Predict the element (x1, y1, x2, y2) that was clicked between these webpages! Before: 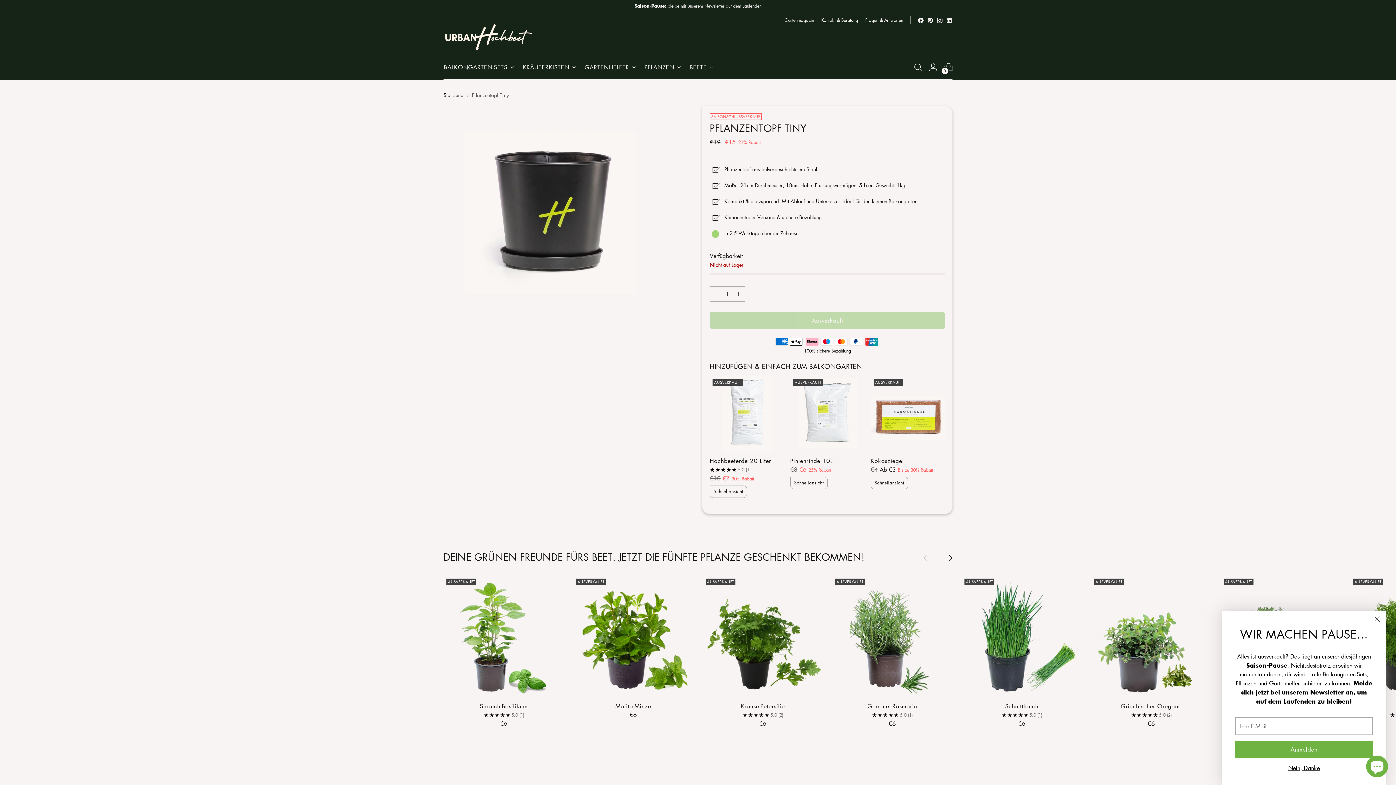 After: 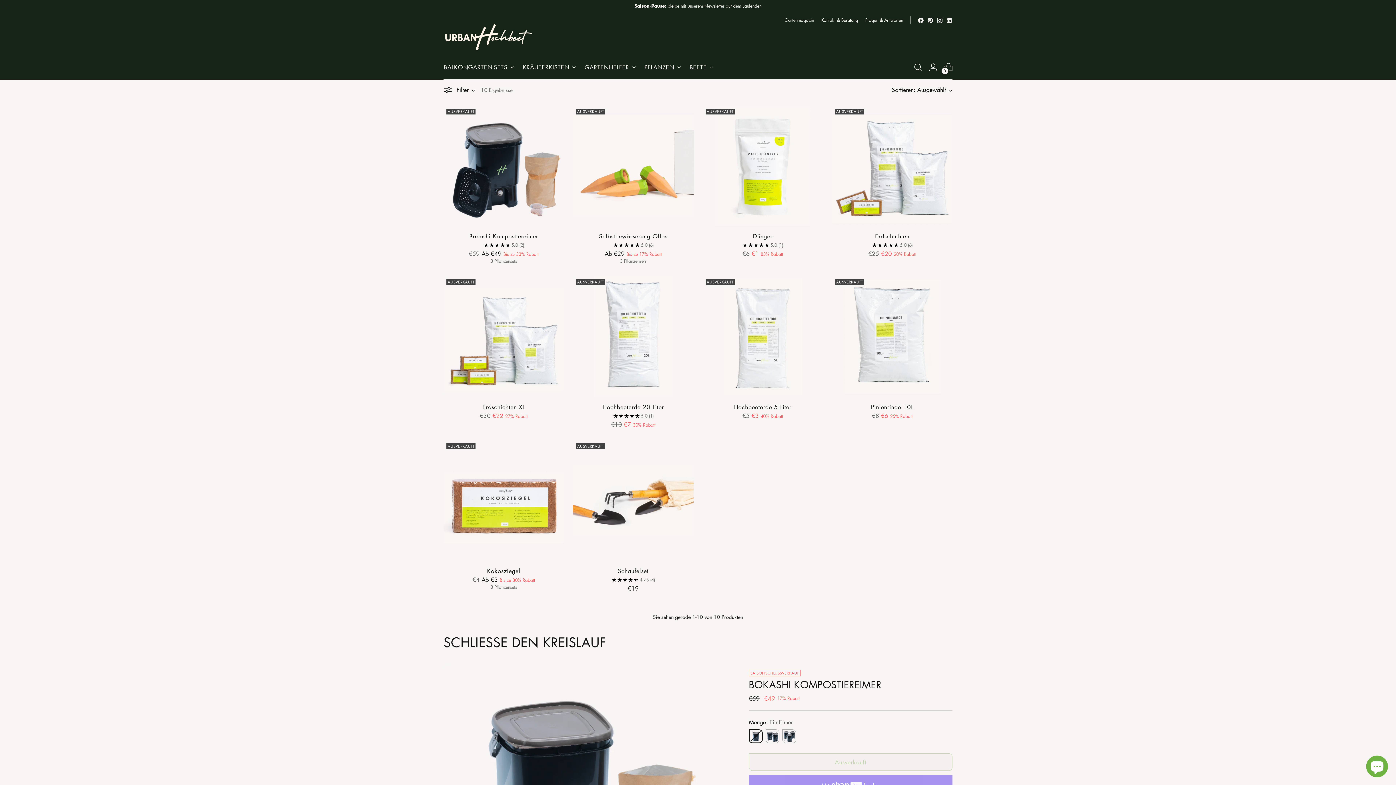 Action: bbox: (584, 59, 635, 75) label: GARTENHELFER